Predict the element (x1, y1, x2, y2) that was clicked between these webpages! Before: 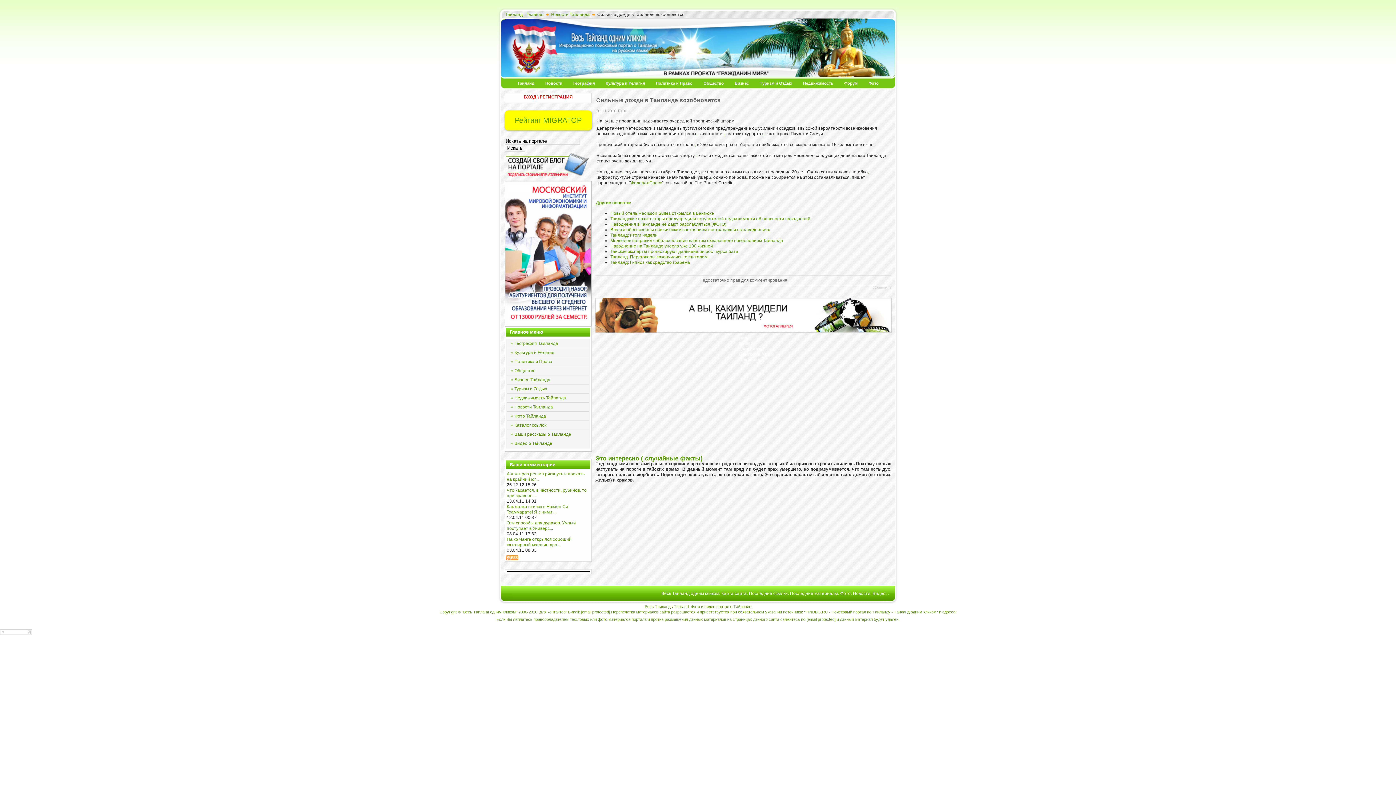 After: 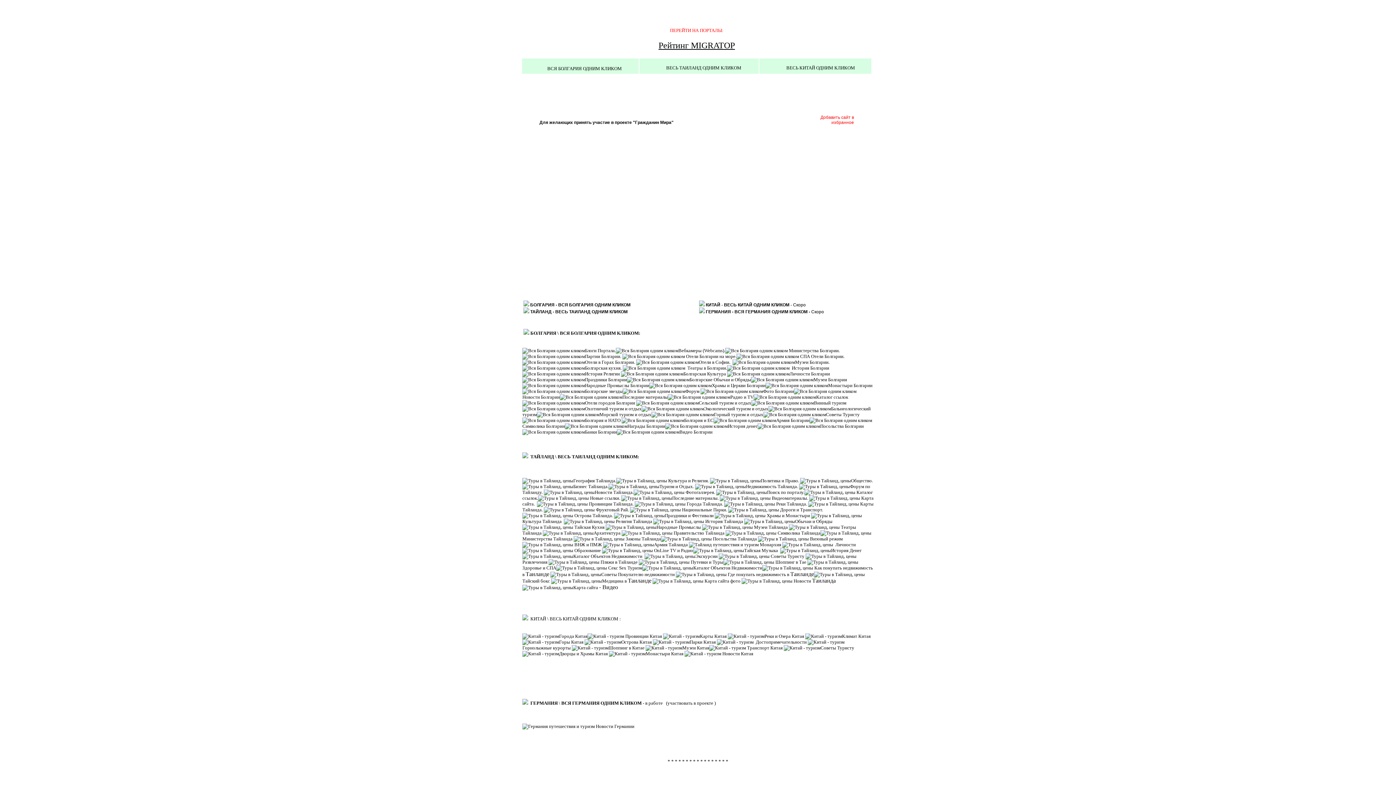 Action: label: , bbox: (868, 169, 869, 174)